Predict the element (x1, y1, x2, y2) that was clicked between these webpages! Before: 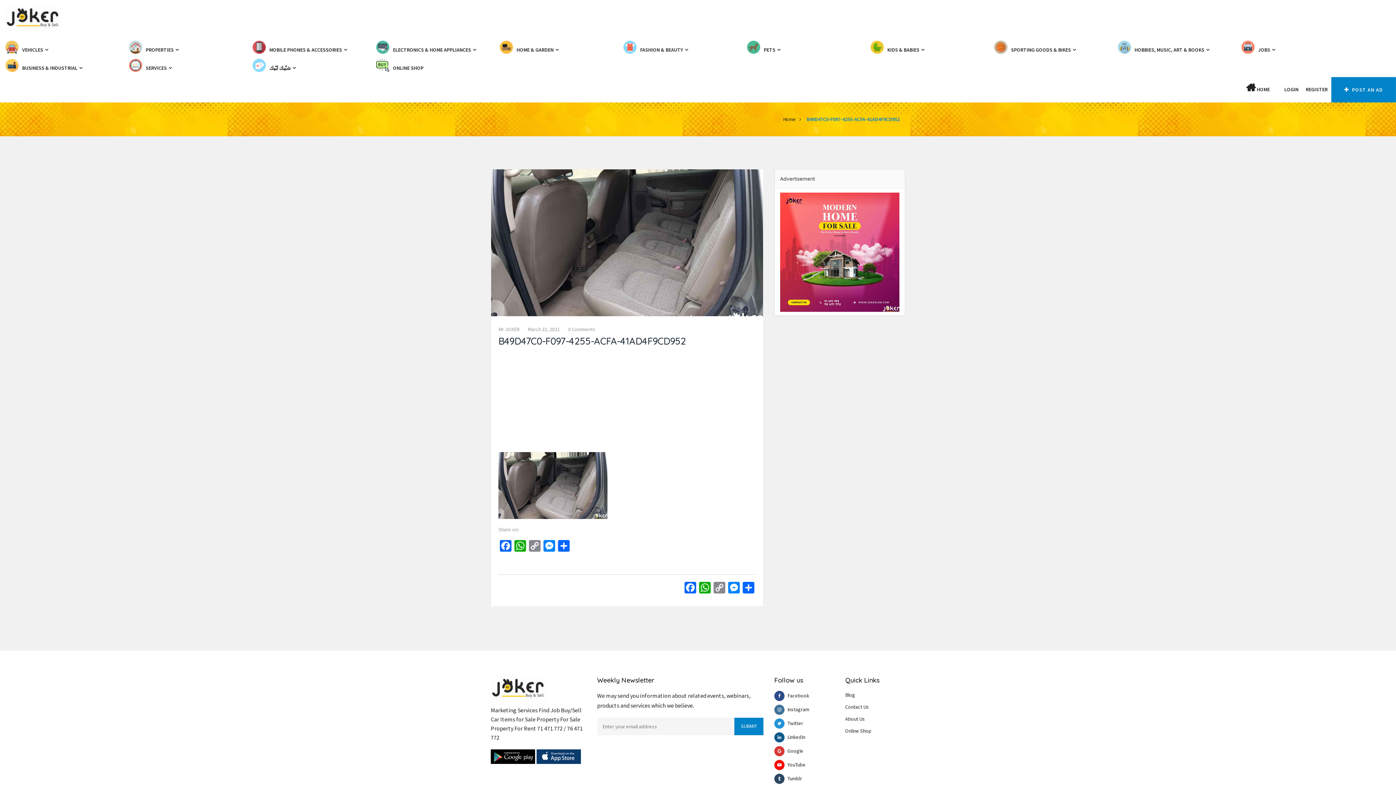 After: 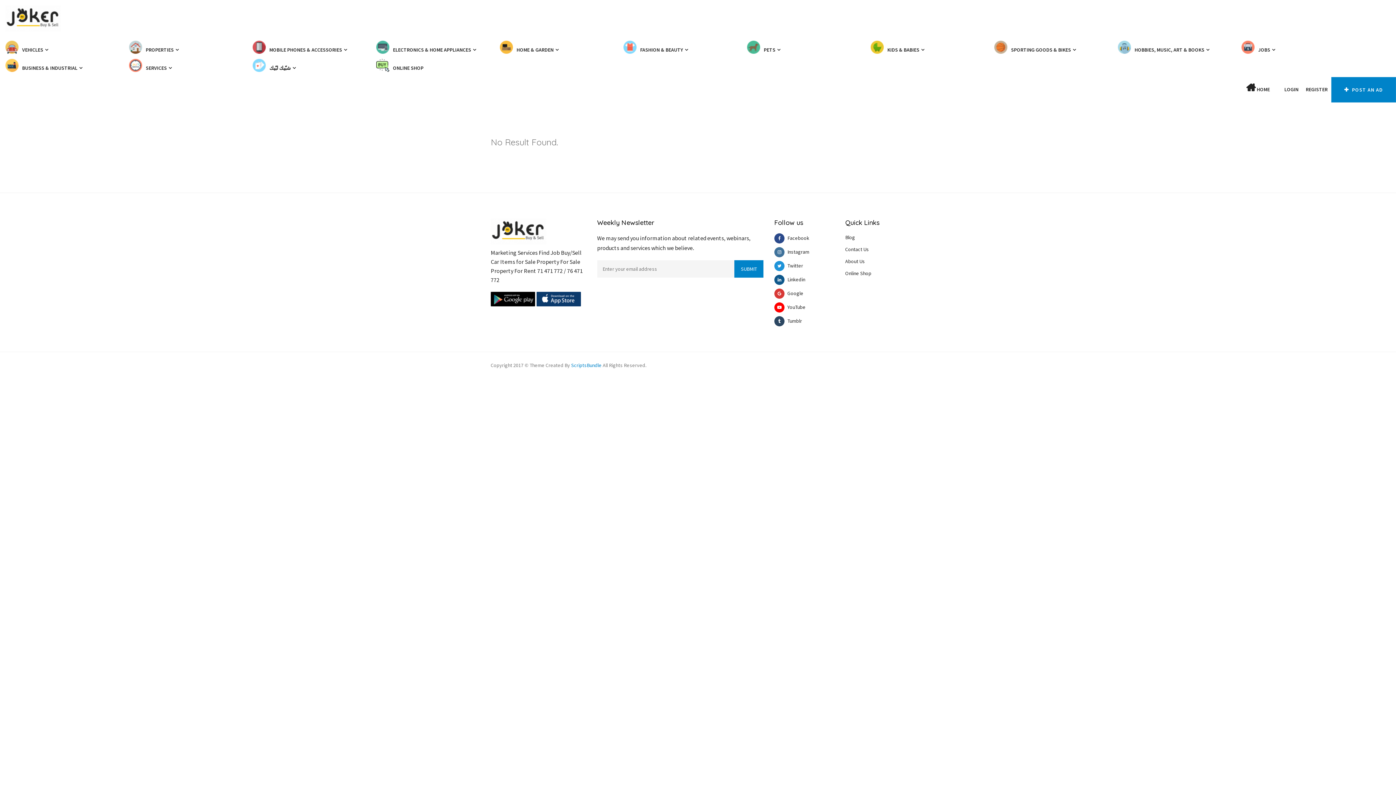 Action: bbox: (865, 40, 989, 58) label: KIDS & BABIES 